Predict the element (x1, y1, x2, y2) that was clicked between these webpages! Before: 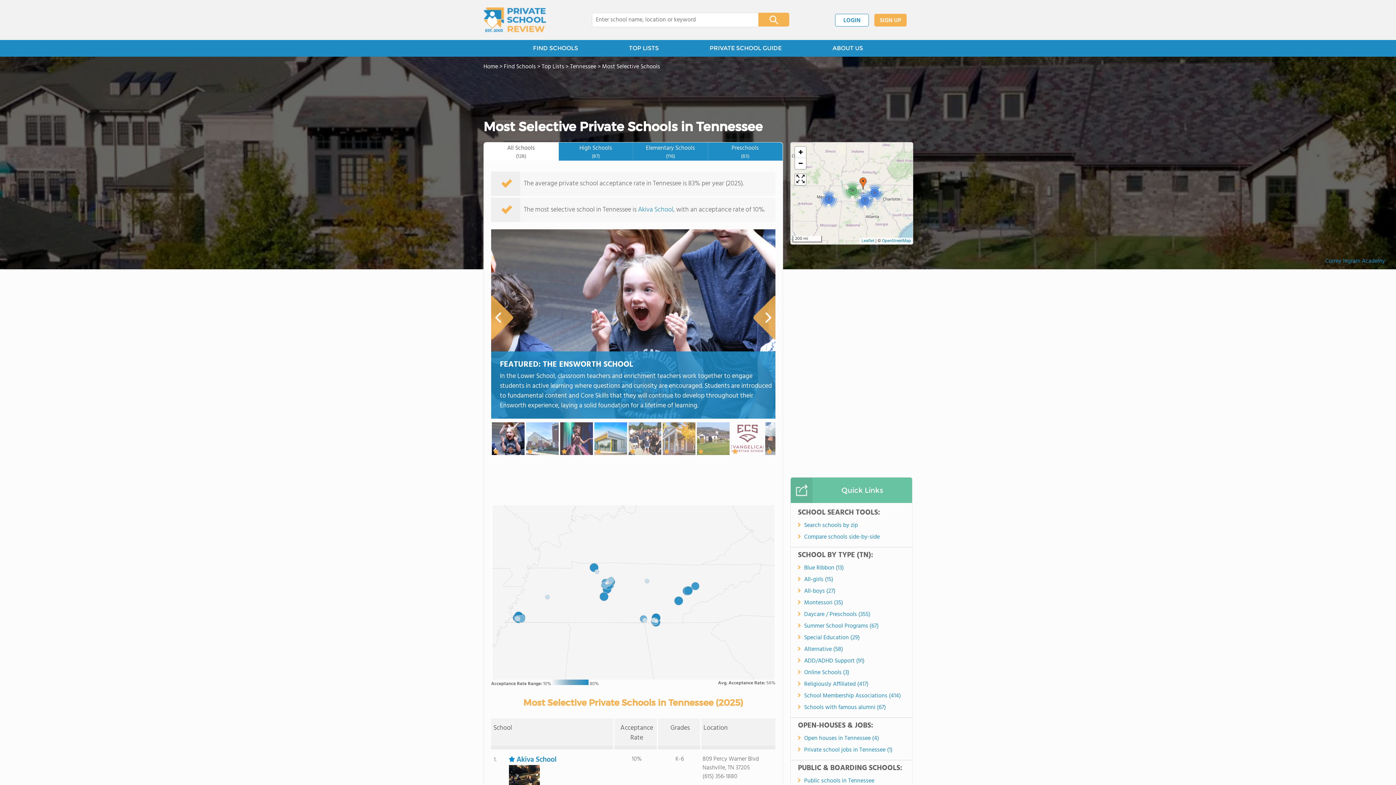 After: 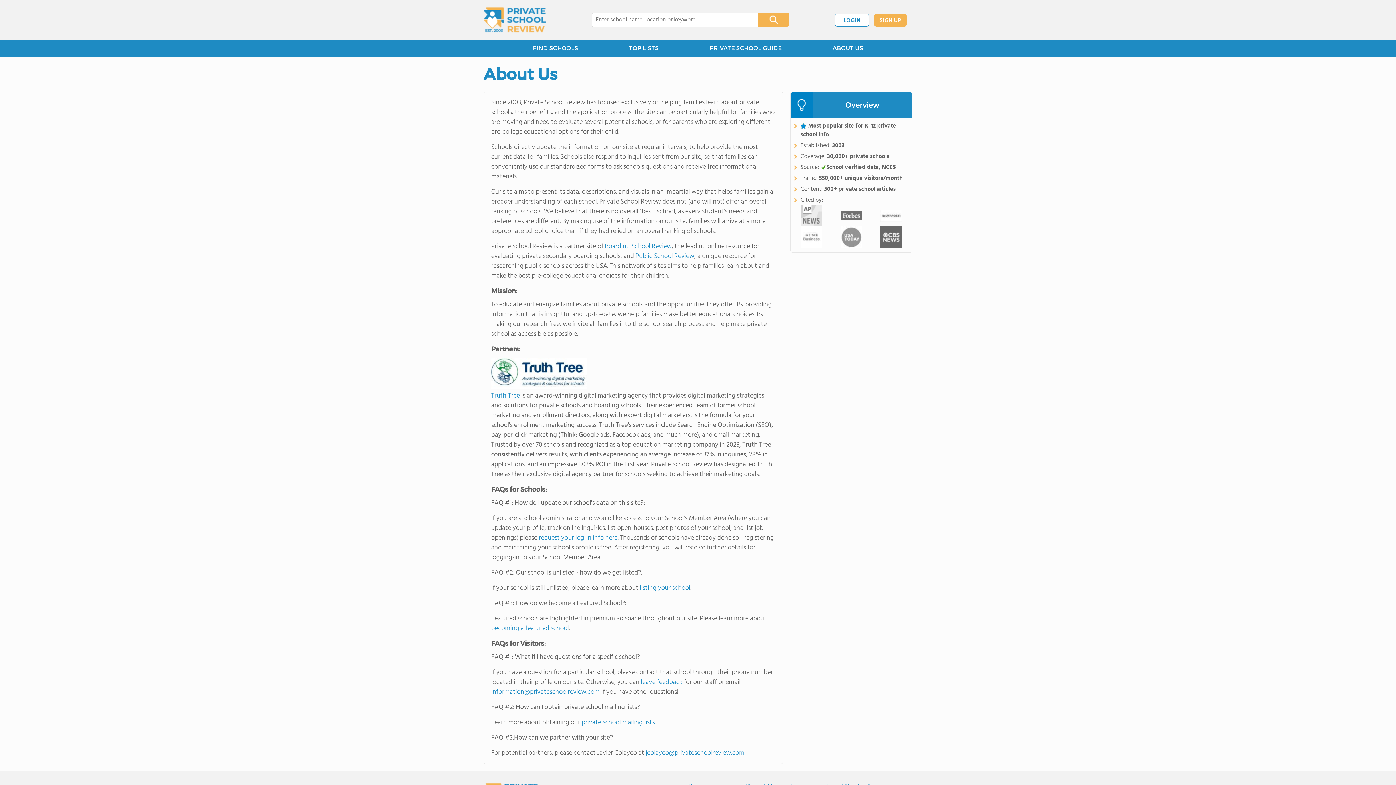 Action: bbox: (807, 40, 888, 56) label: ABOUT US